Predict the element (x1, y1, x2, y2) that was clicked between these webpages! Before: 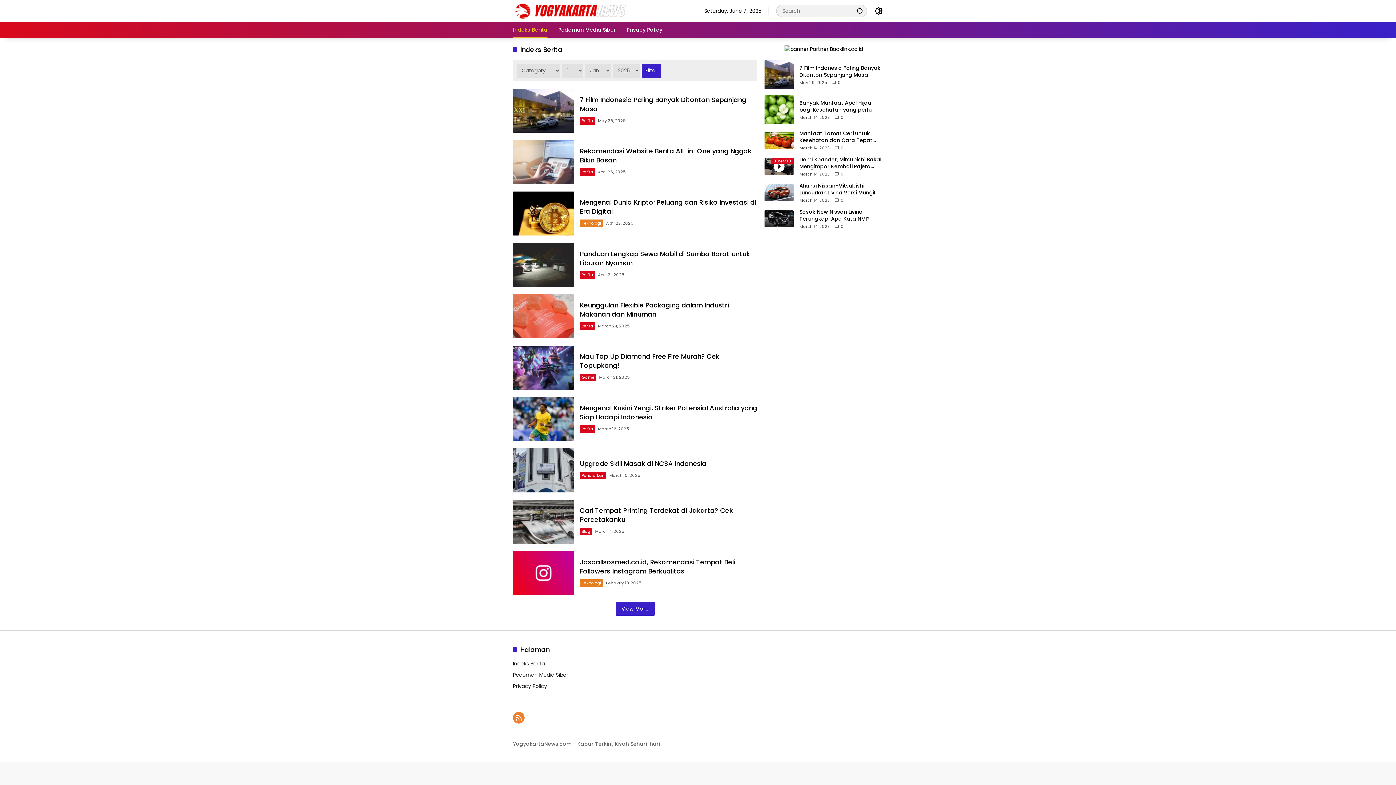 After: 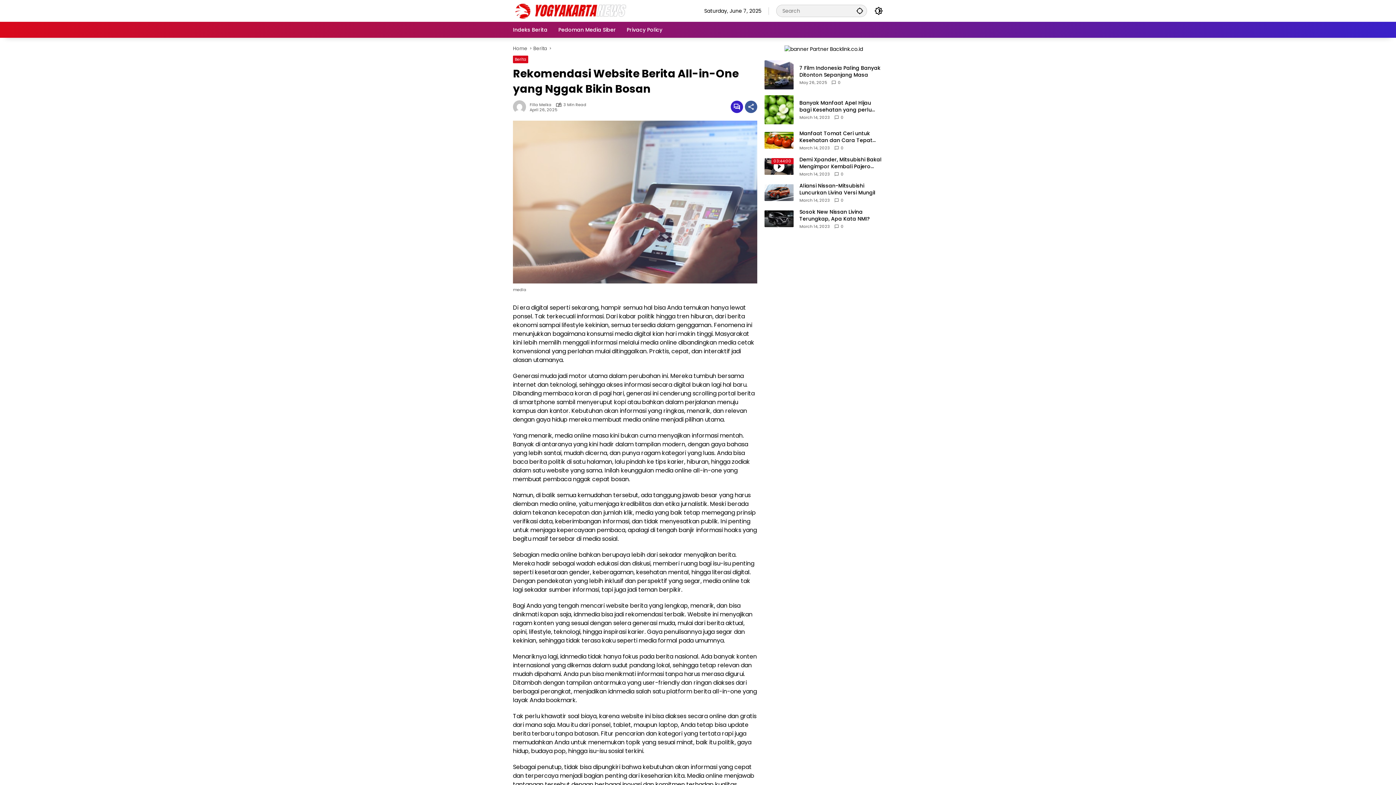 Action: bbox: (580, 146, 751, 164) label: Rekomendasi Website Berita All-in-One yang Nggak Bikin Bosan